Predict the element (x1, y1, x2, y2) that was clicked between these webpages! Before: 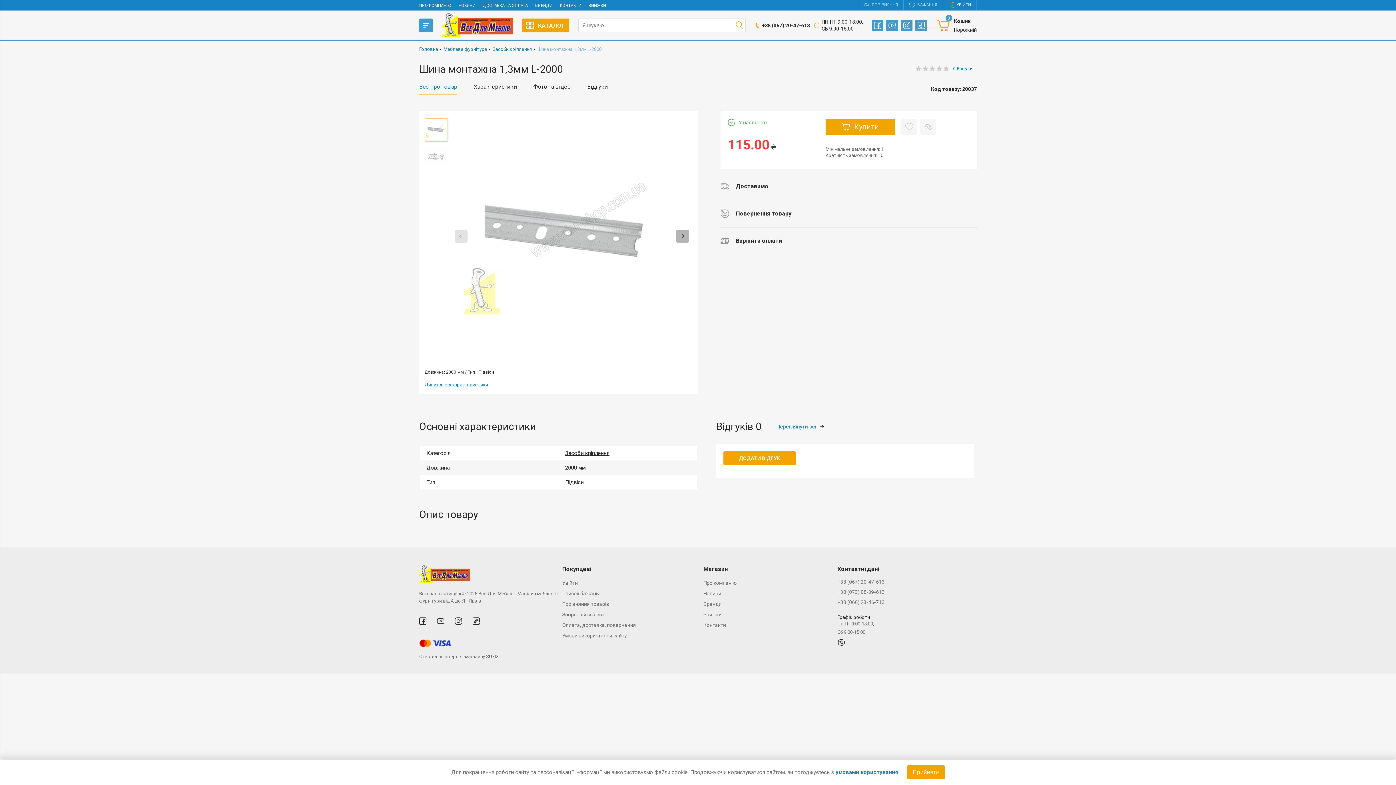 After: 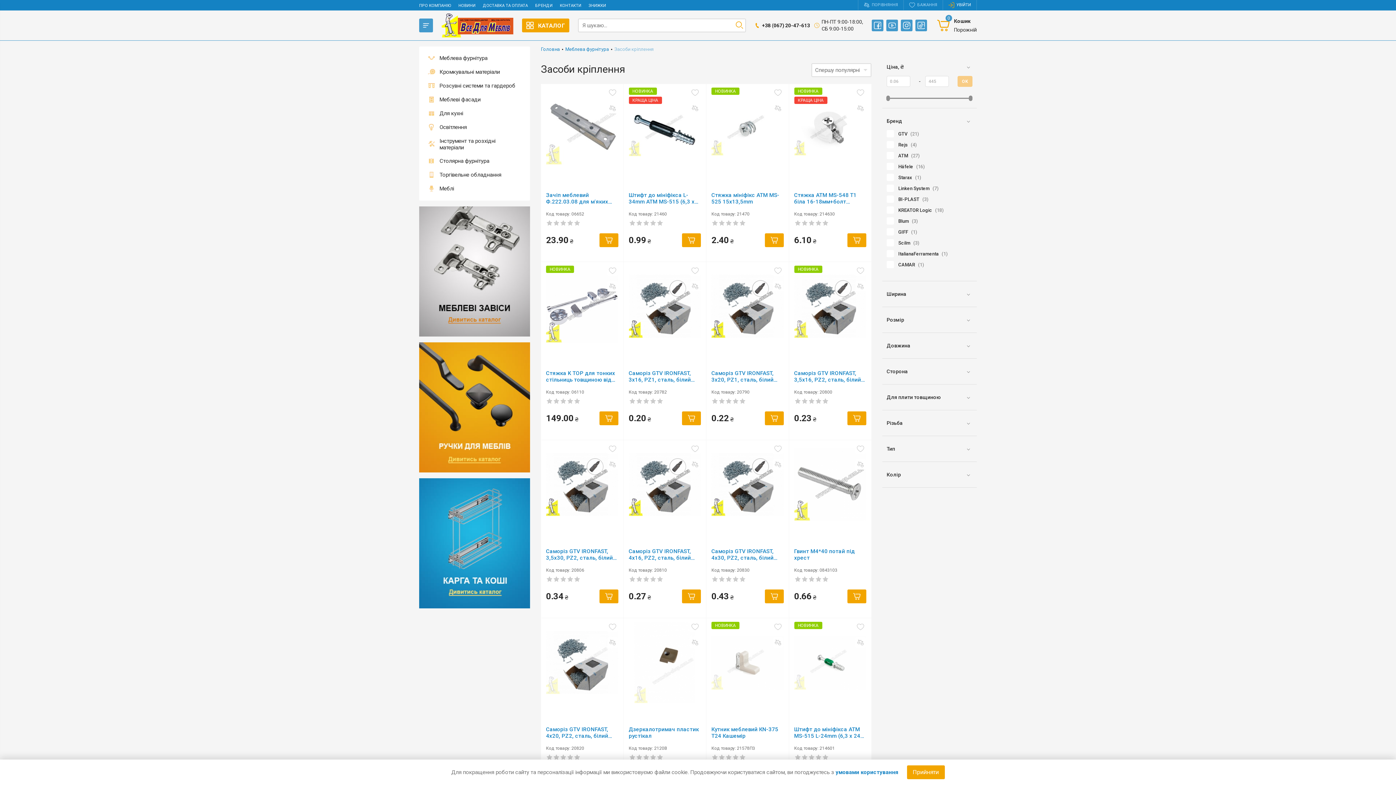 Action: label: Засоби кріплення bbox: (492, 46, 535, 52)